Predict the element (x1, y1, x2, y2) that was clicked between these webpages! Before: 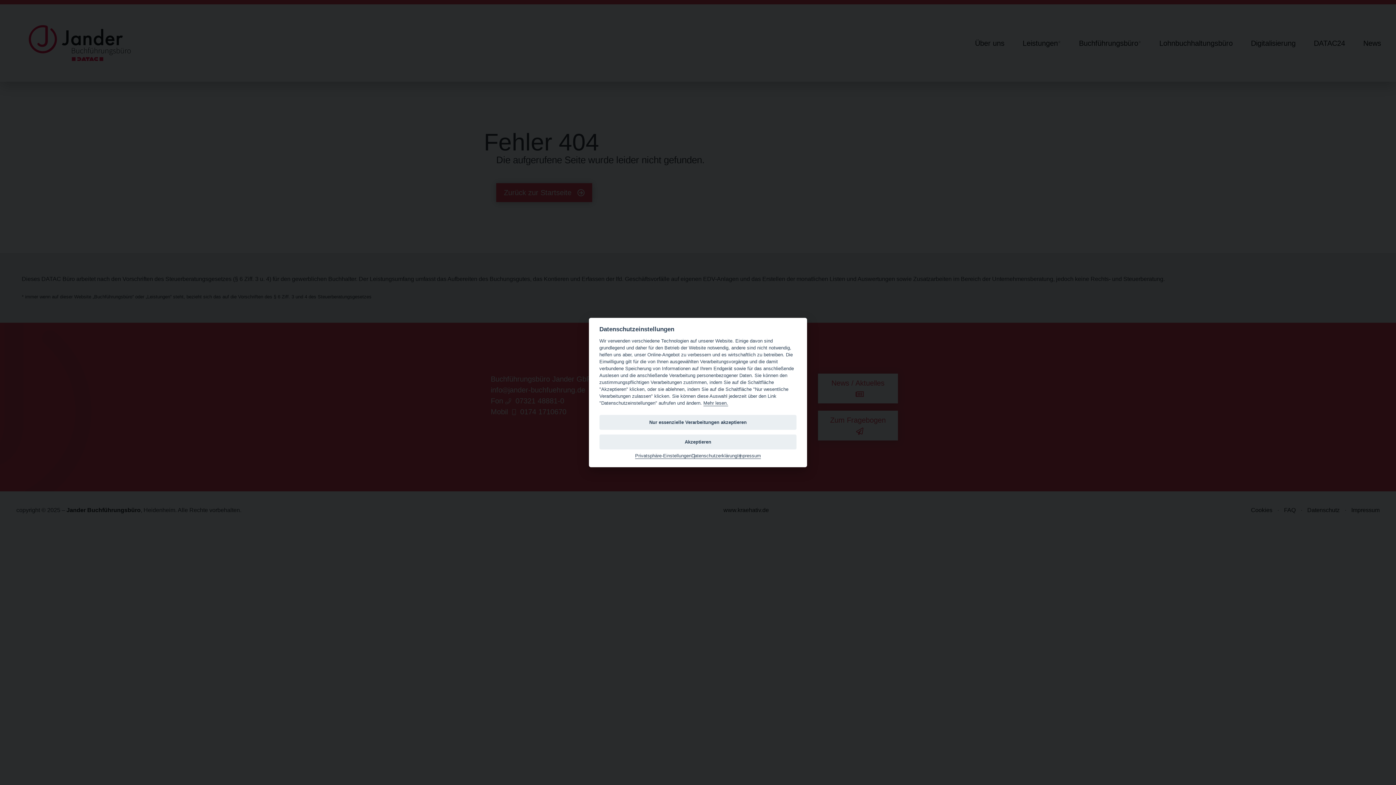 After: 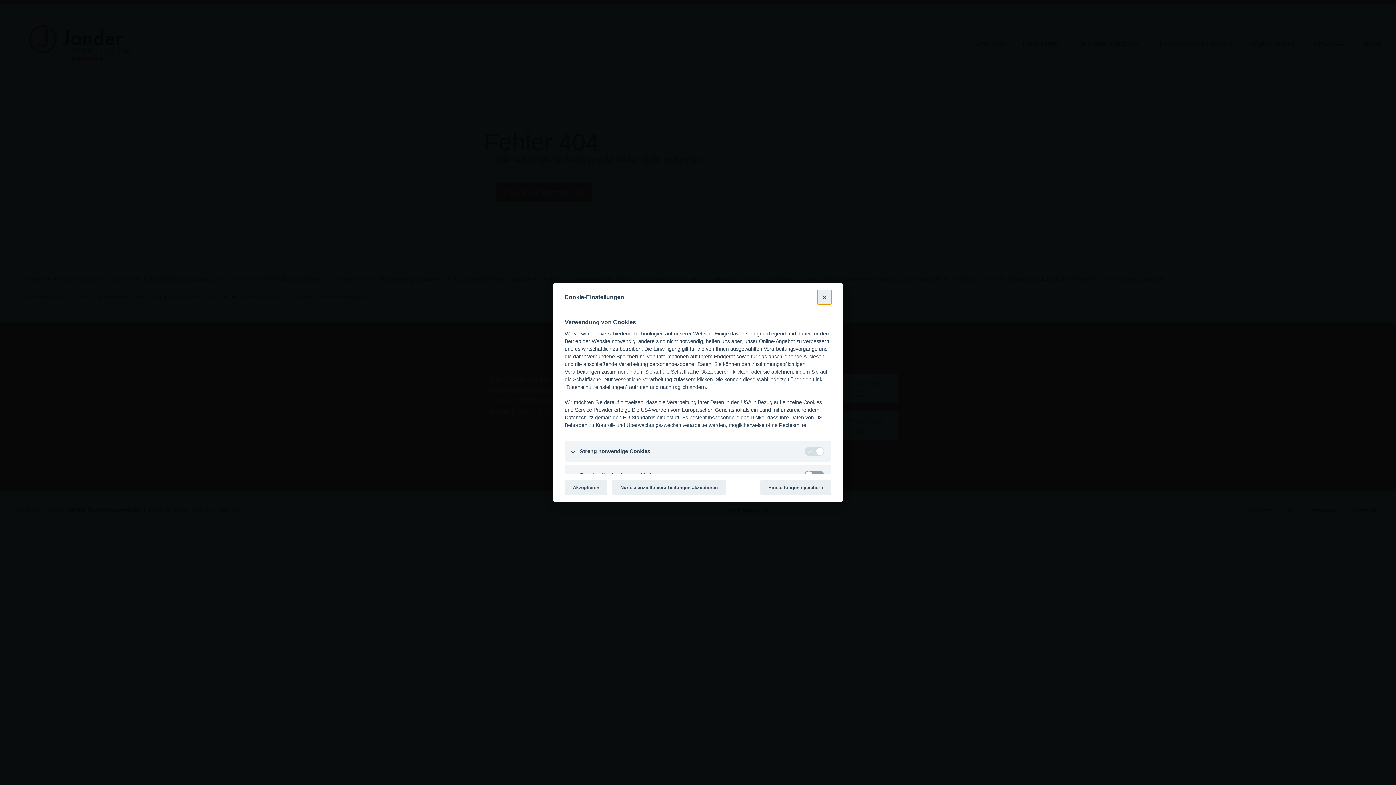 Action: label: Mehr lesen. bbox: (703, 400, 728, 406)